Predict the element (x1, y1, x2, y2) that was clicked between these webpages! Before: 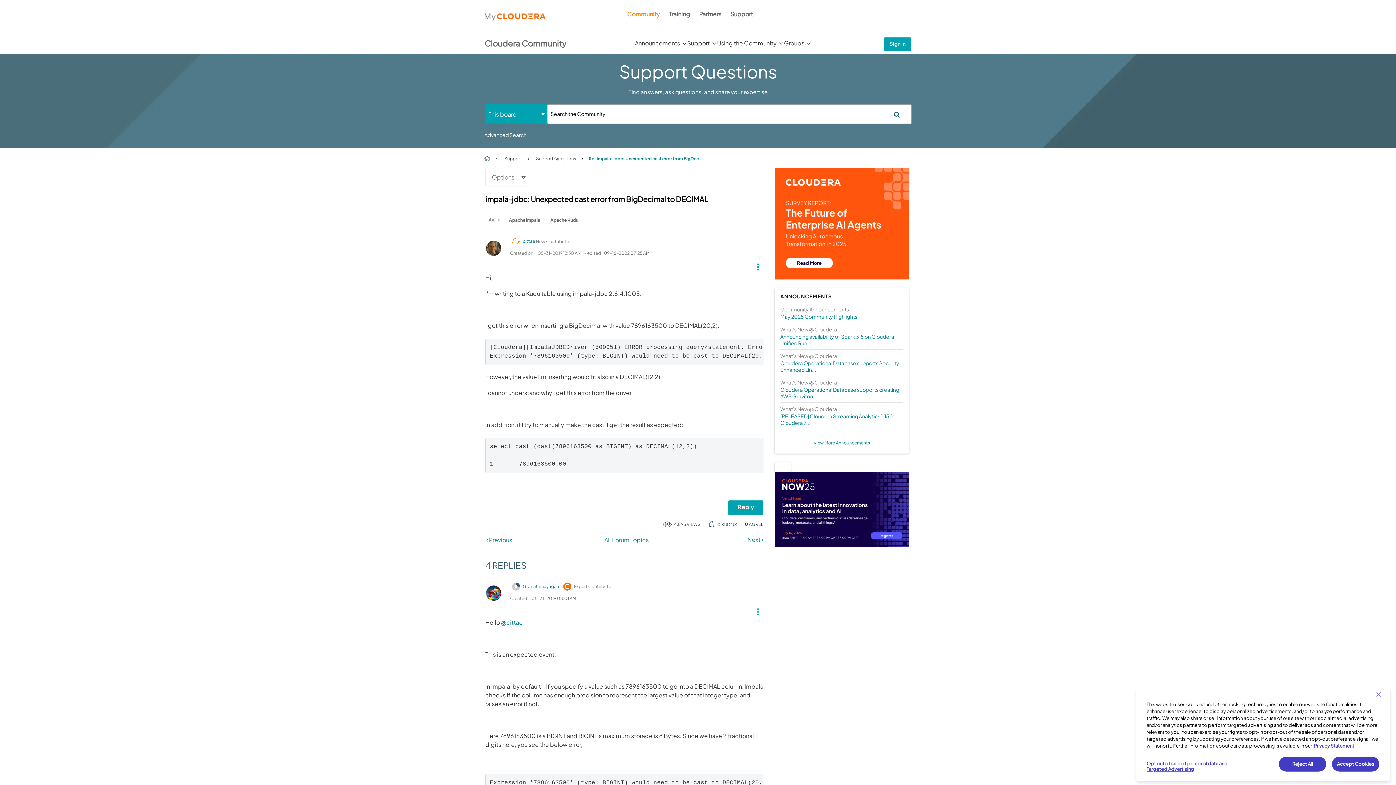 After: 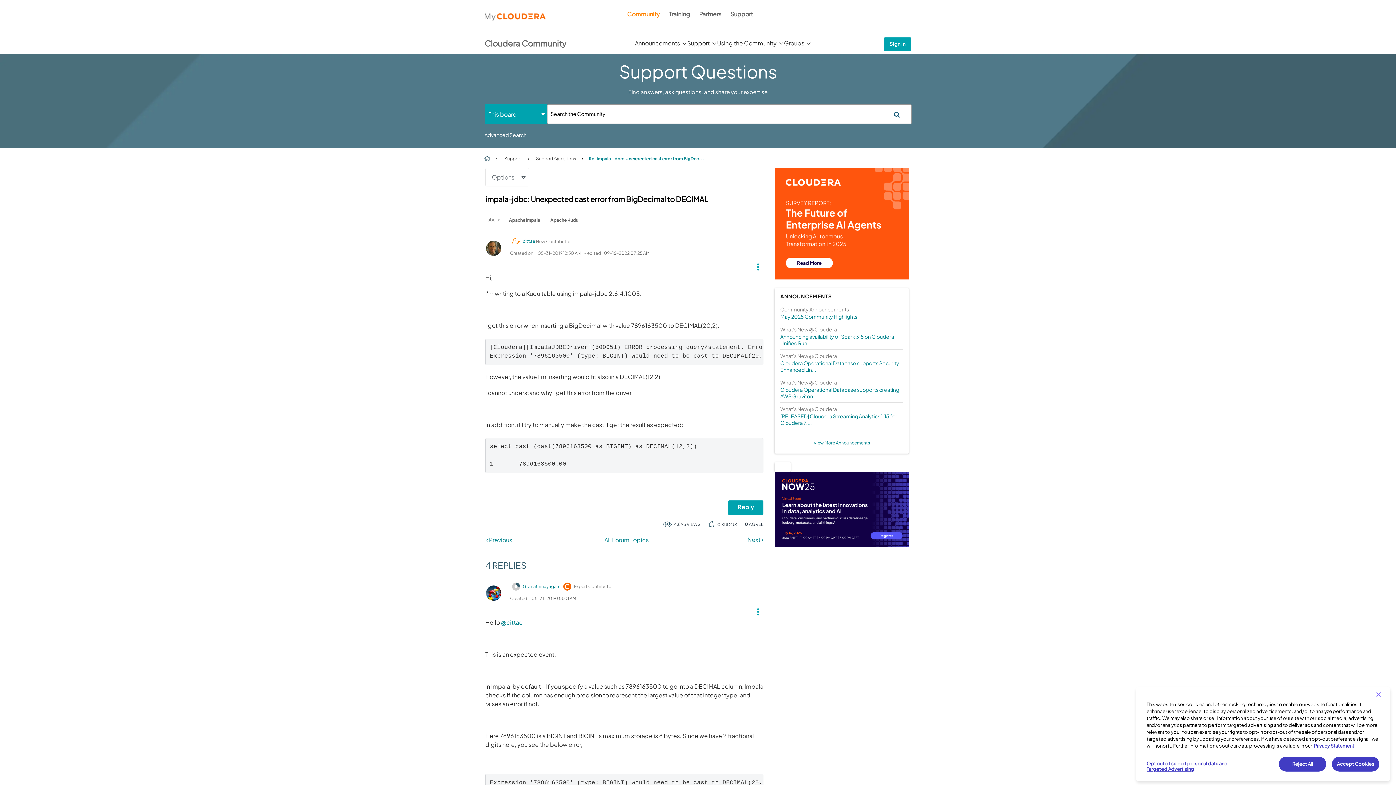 Action: bbox: (1314, 743, 1354, 749) label: More information about your privacy, opens in a new tab